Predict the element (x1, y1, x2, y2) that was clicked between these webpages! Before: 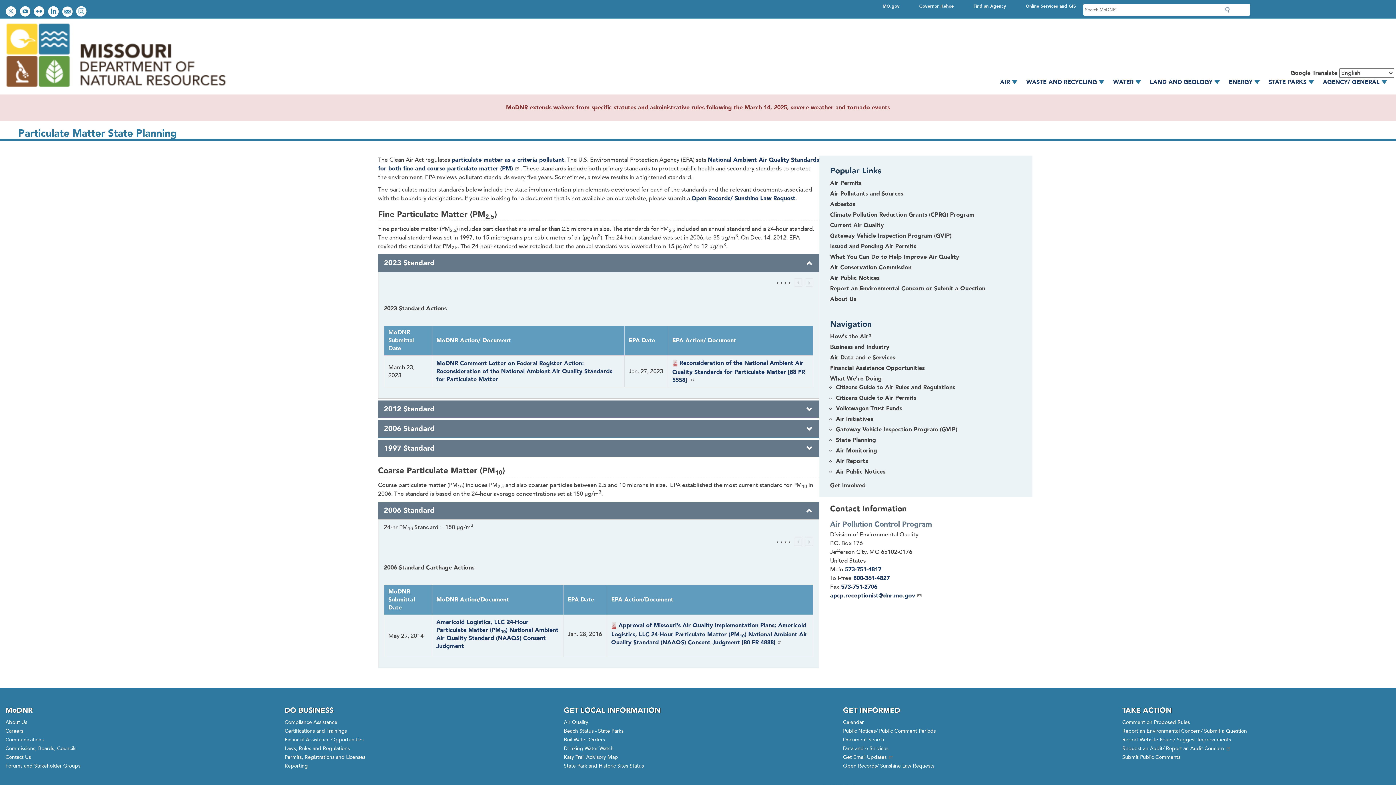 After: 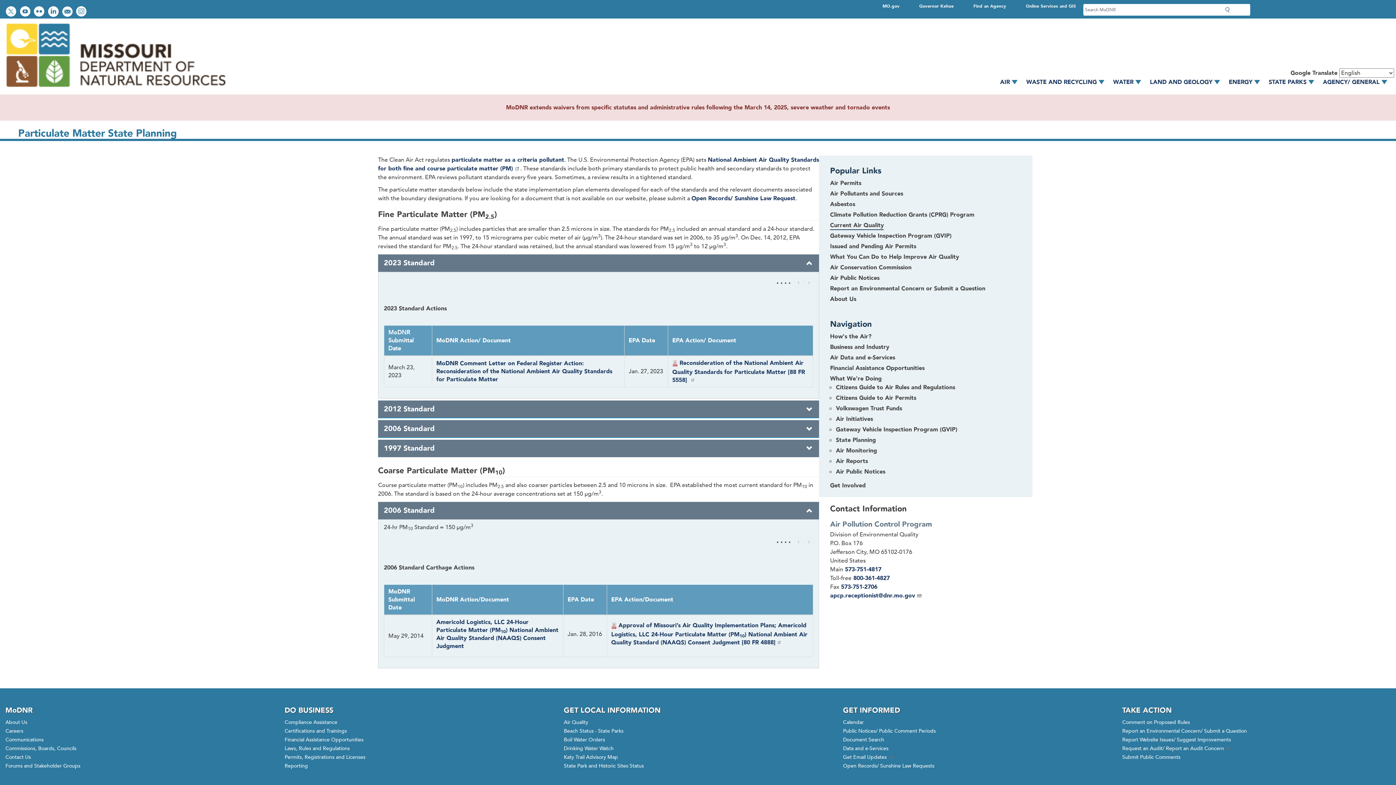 Action: bbox: (830, 221, 884, 229) label: Current Air Quality